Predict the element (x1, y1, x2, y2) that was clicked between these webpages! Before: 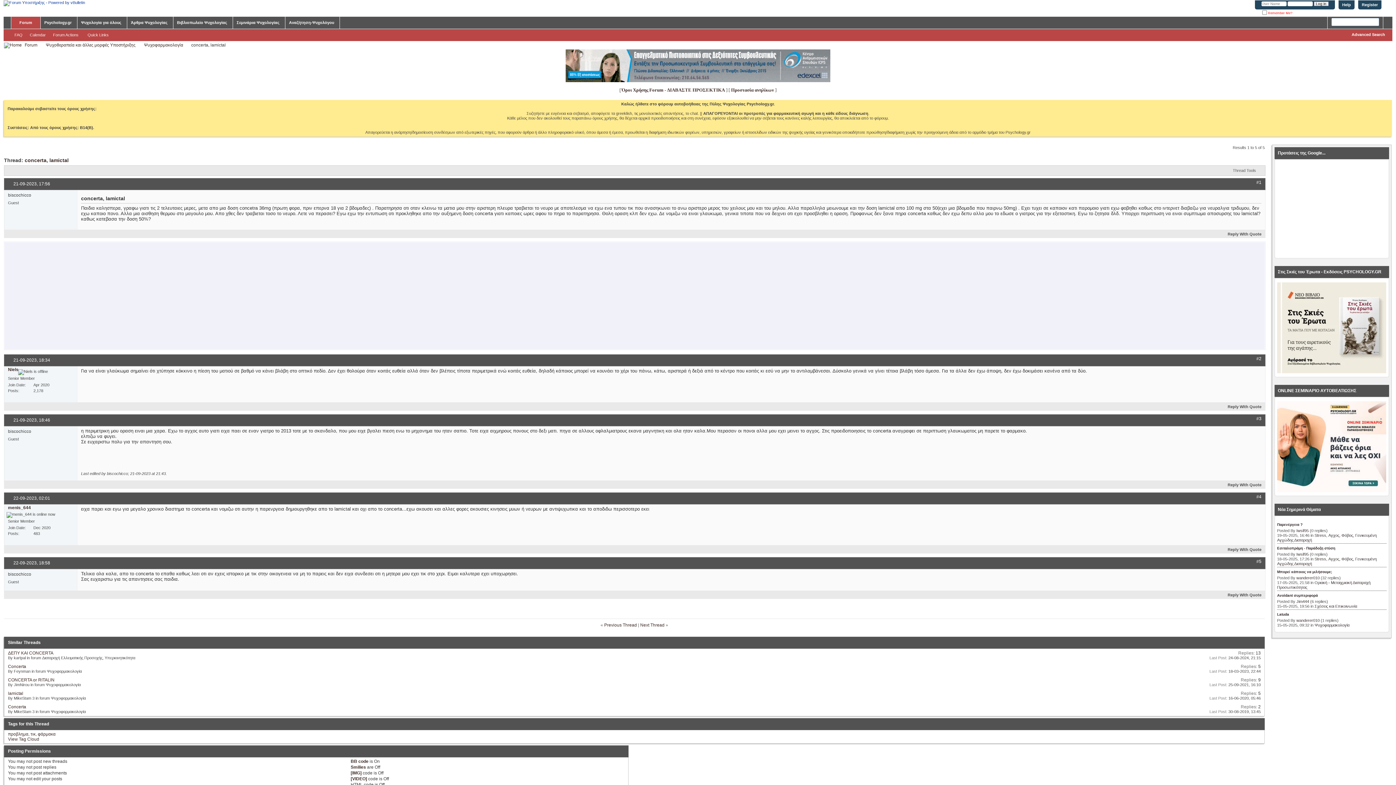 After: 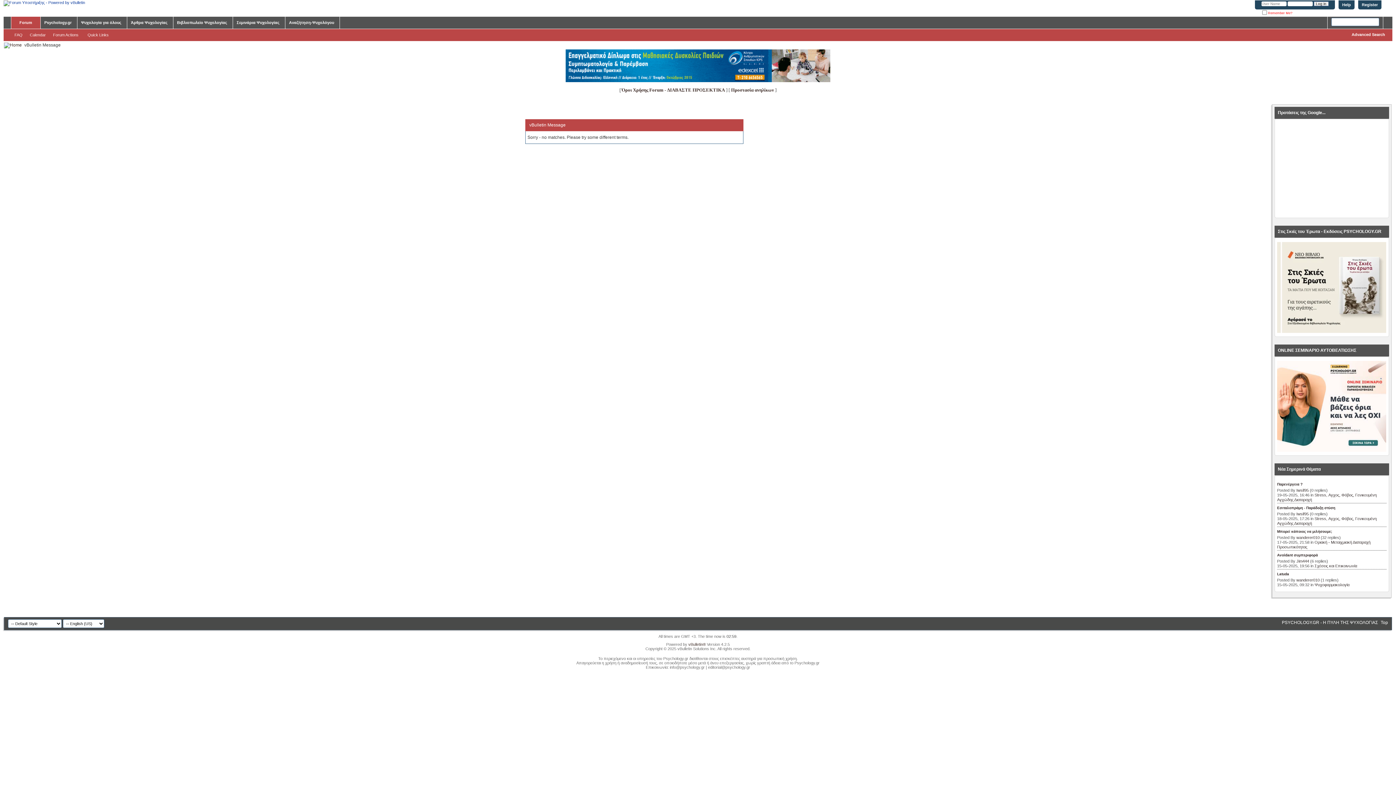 Action: label: τικ bbox: (30, 732, 35, 737)